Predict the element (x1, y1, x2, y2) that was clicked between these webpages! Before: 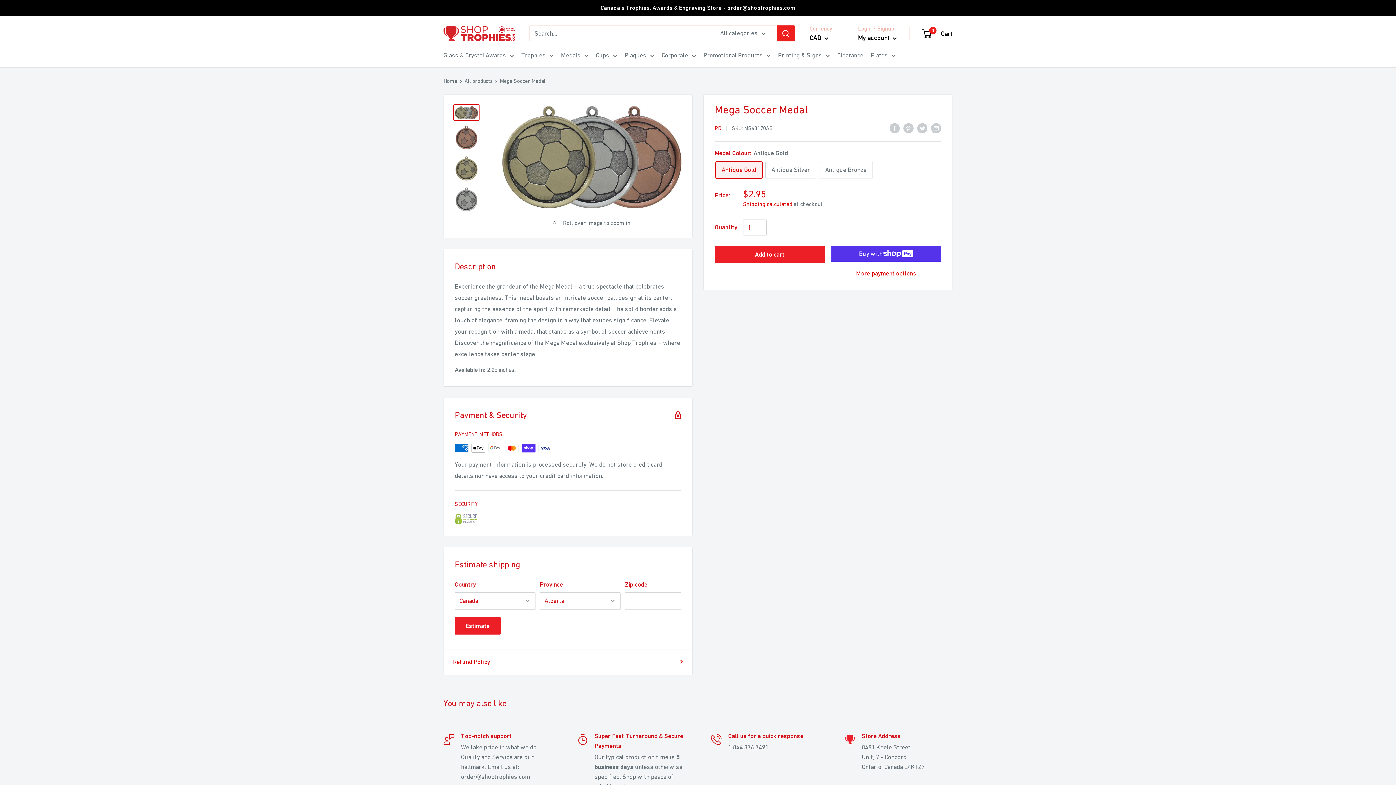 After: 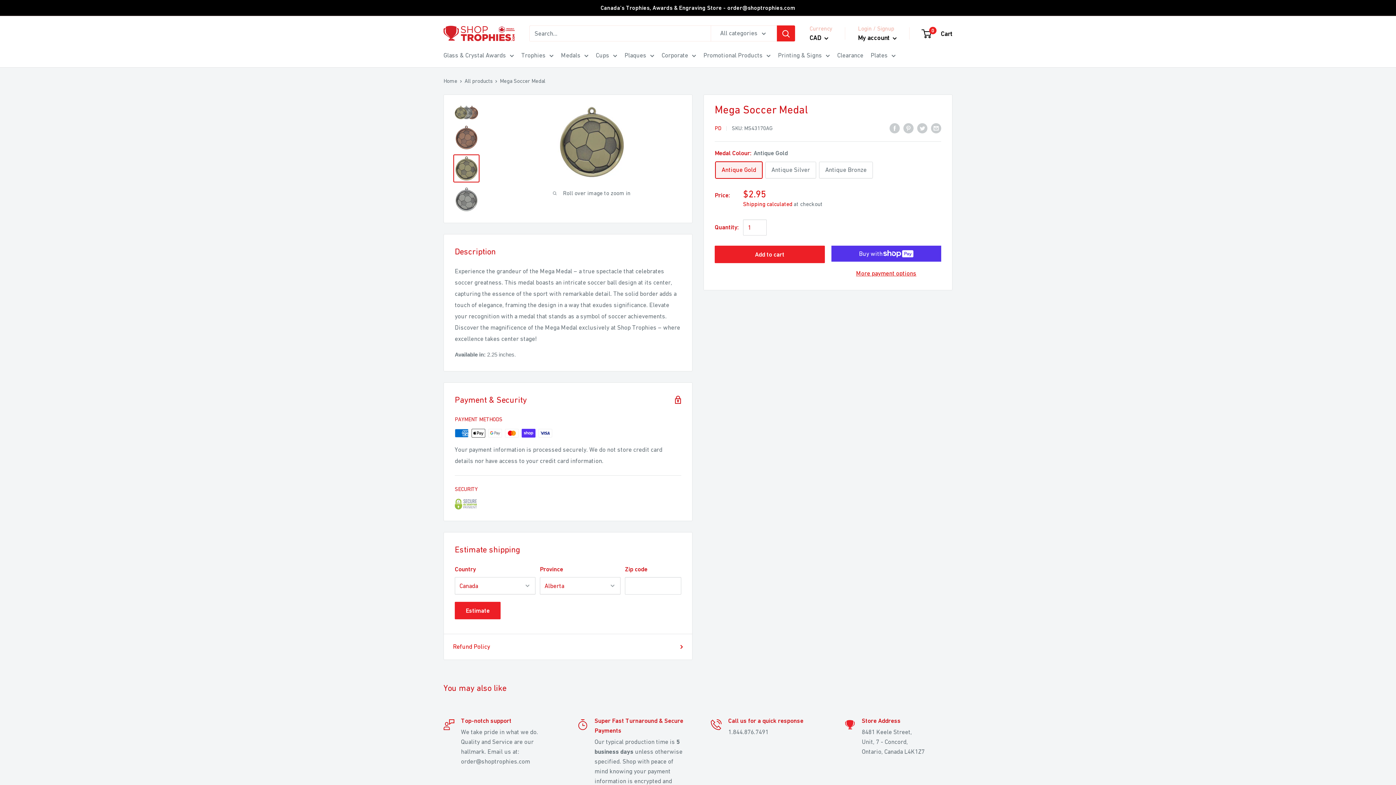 Action: bbox: (453, 154, 479, 182)